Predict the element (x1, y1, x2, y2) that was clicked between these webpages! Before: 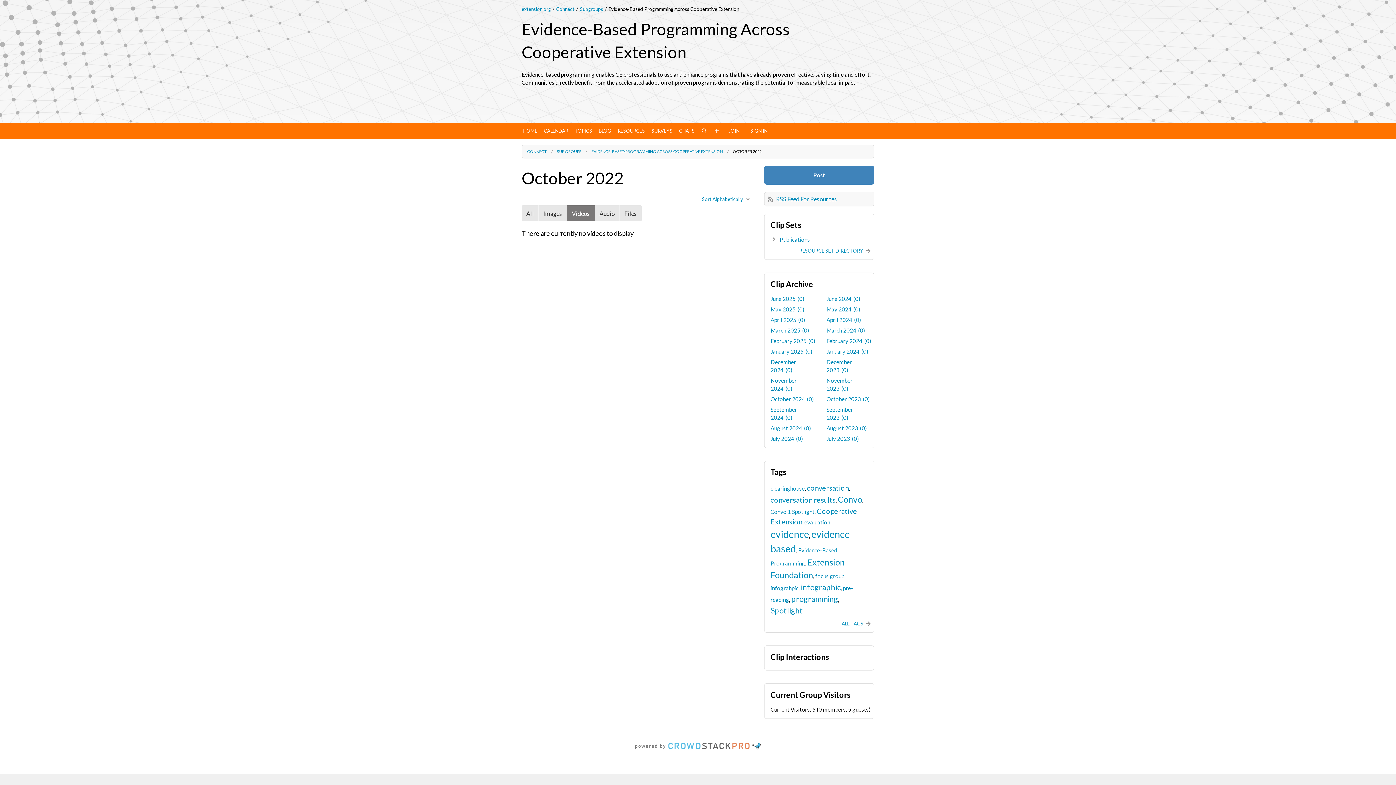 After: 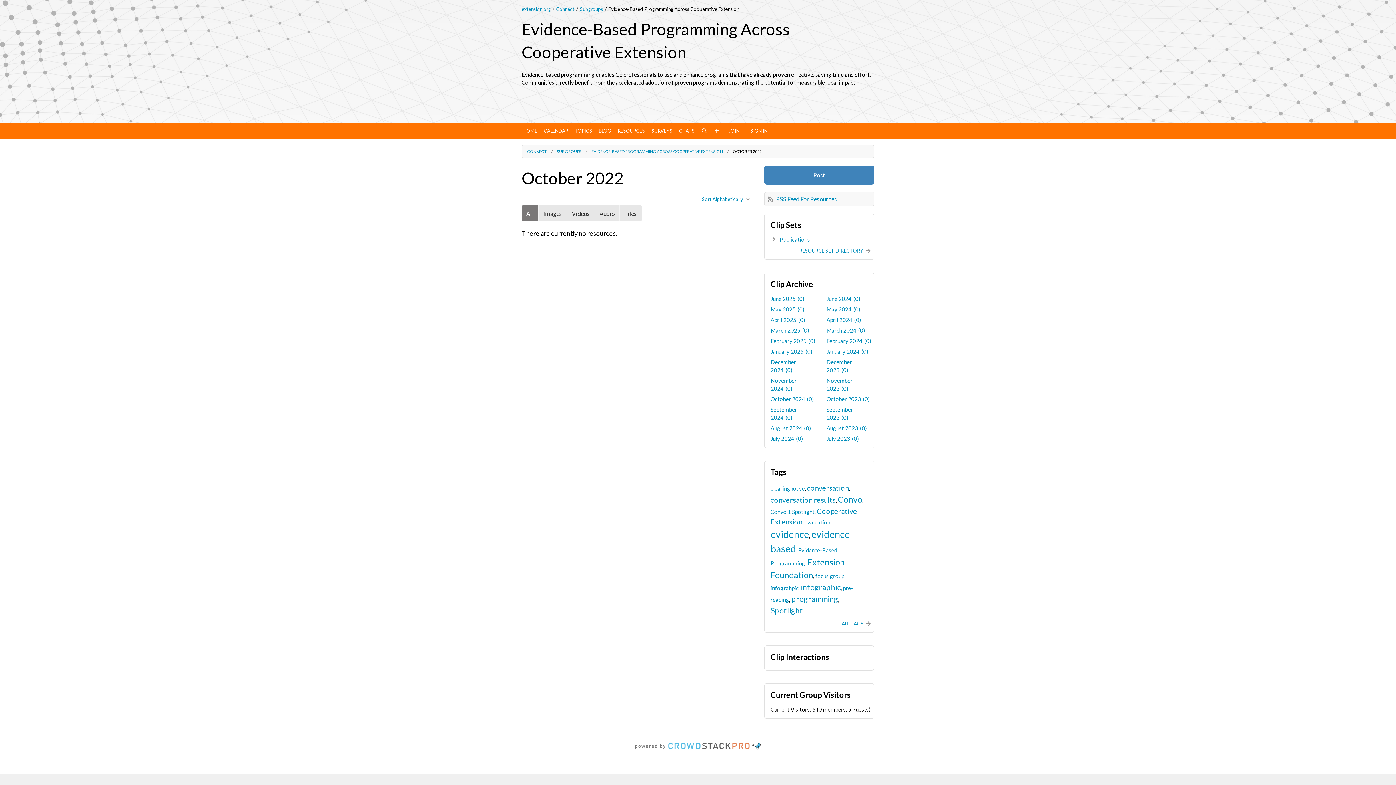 Action: label: All bbox: (521, 205, 538, 221)